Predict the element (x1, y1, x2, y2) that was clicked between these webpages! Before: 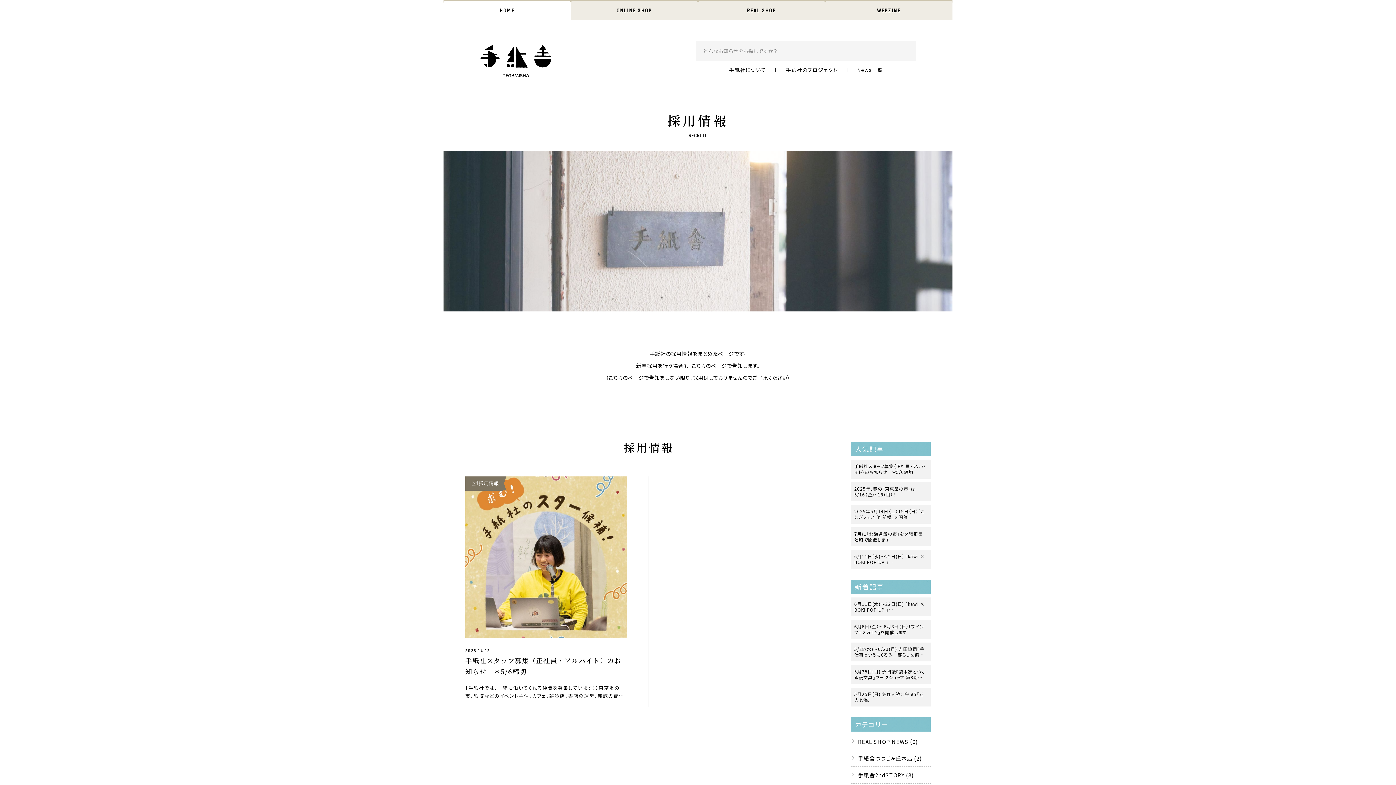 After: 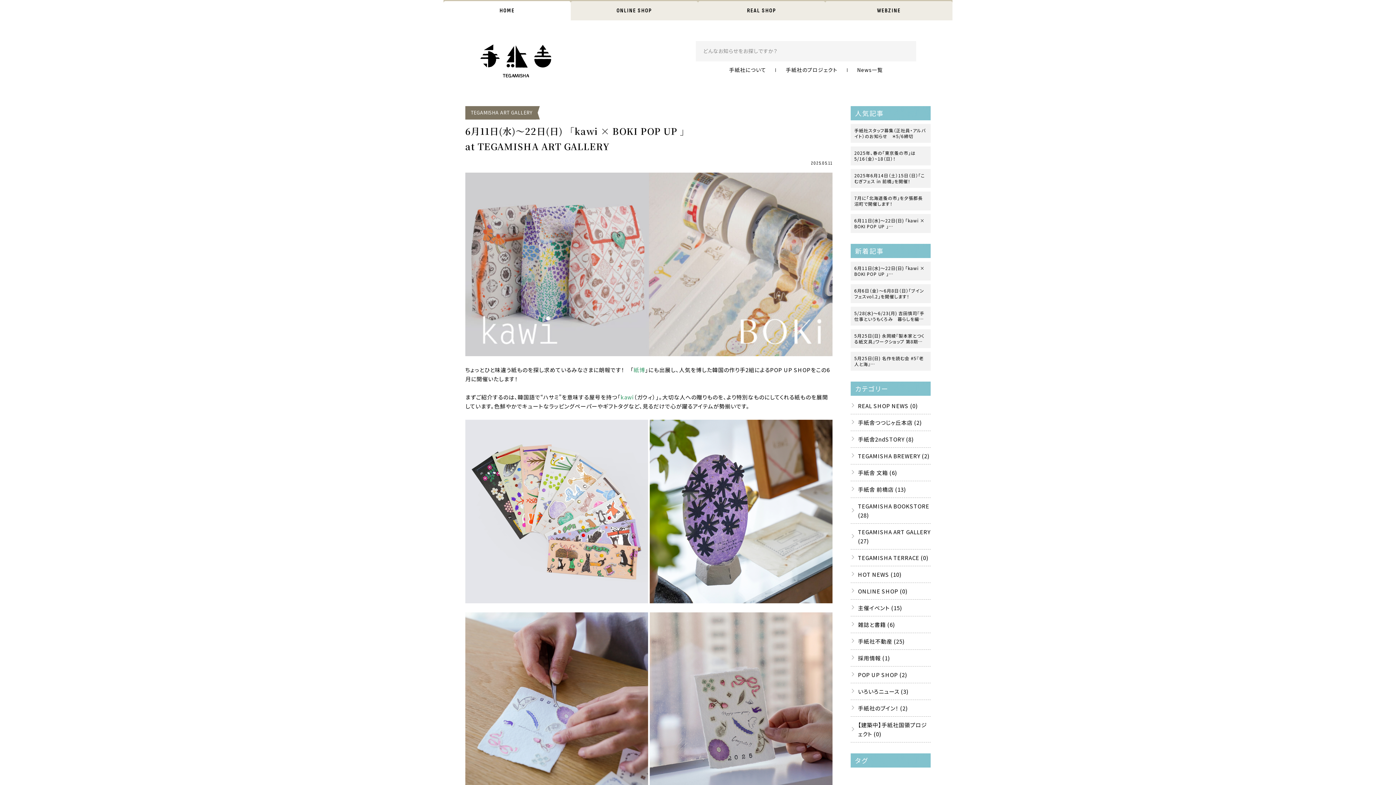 Action: bbox: (850, 597, 930, 616) label: 6月11日(水)〜22日(日) 「kawi × BOKI POP UP 」
at TEGAMISHA ART GALLERY